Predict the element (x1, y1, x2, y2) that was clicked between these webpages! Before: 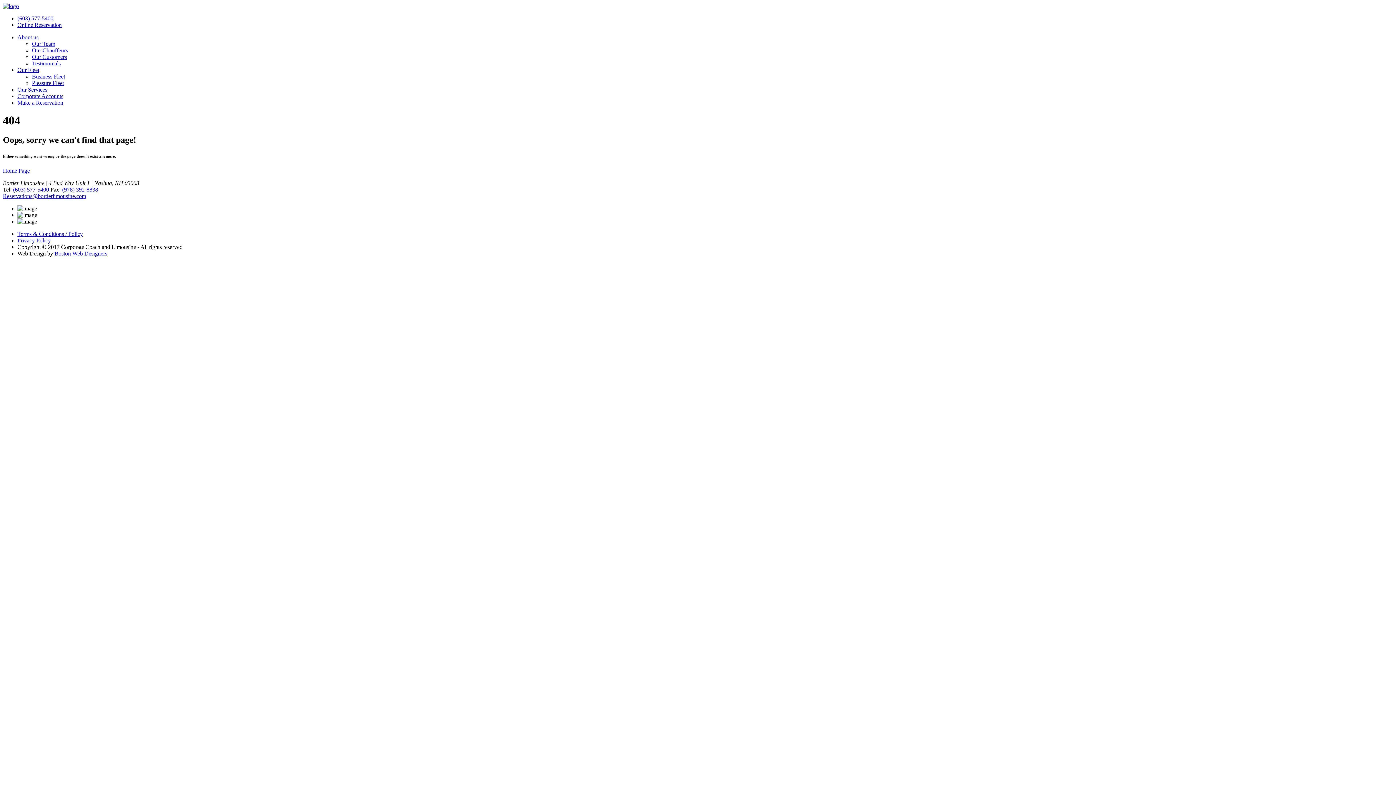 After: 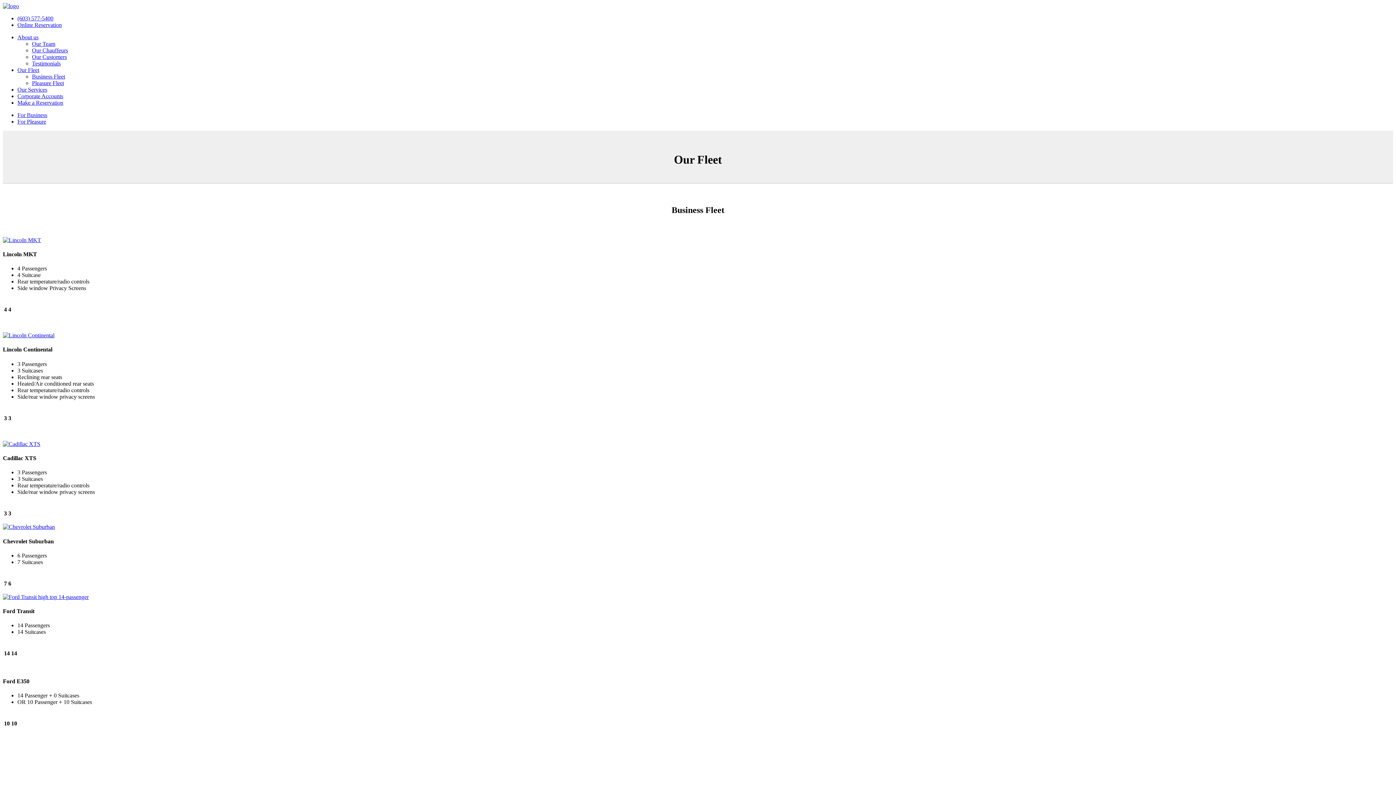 Action: bbox: (17, 66, 39, 73) label: Our Fleet